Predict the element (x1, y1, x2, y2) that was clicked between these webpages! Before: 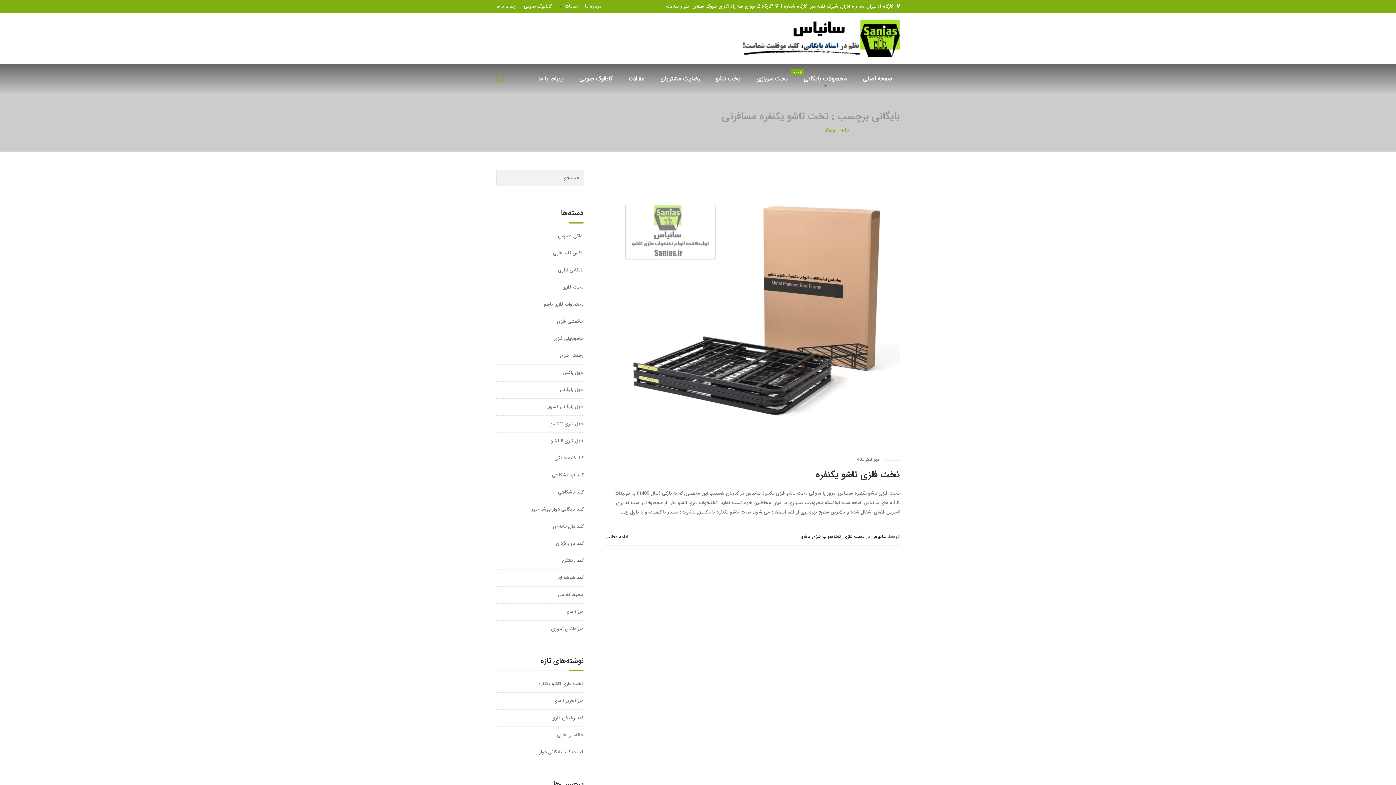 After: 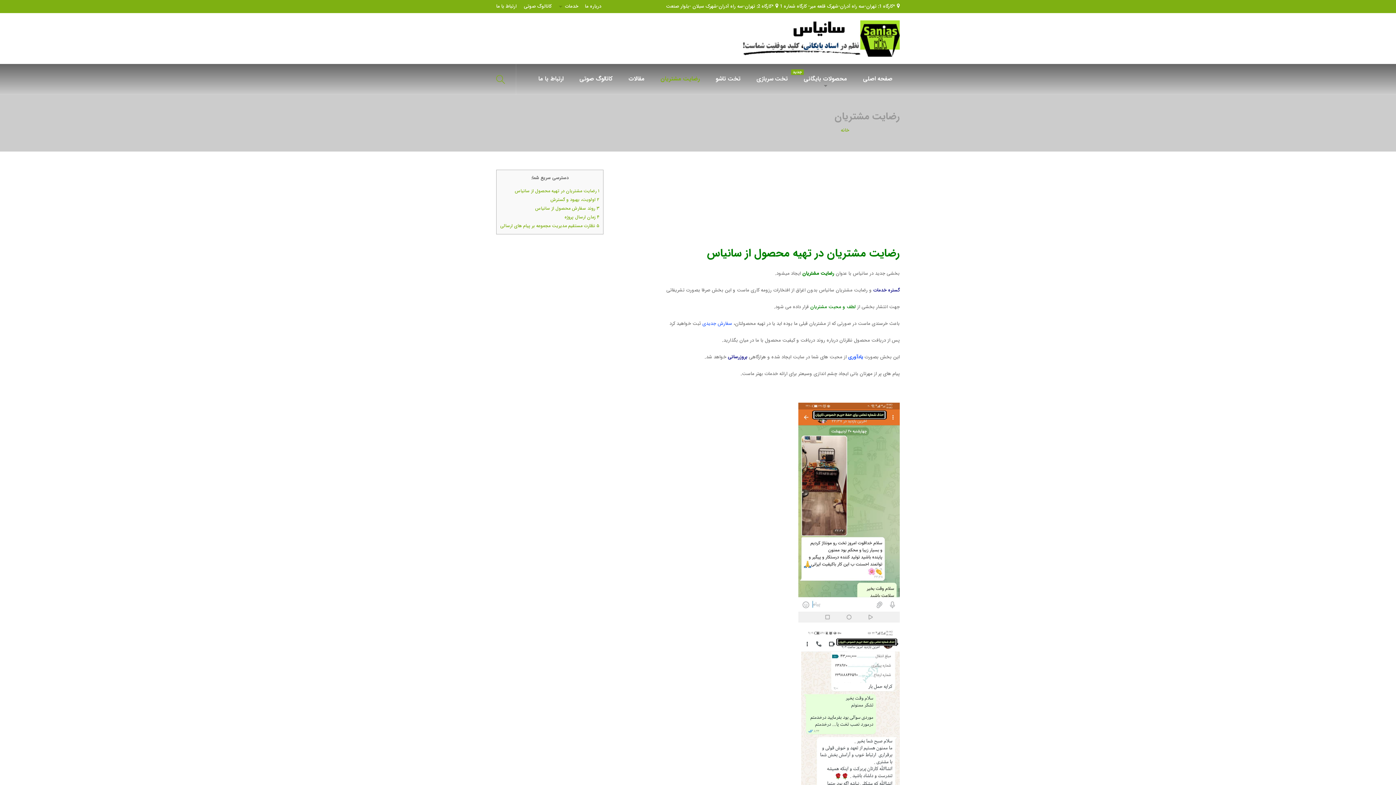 Action: bbox: (653, 64, 707, 93) label: رضایت مشتریان